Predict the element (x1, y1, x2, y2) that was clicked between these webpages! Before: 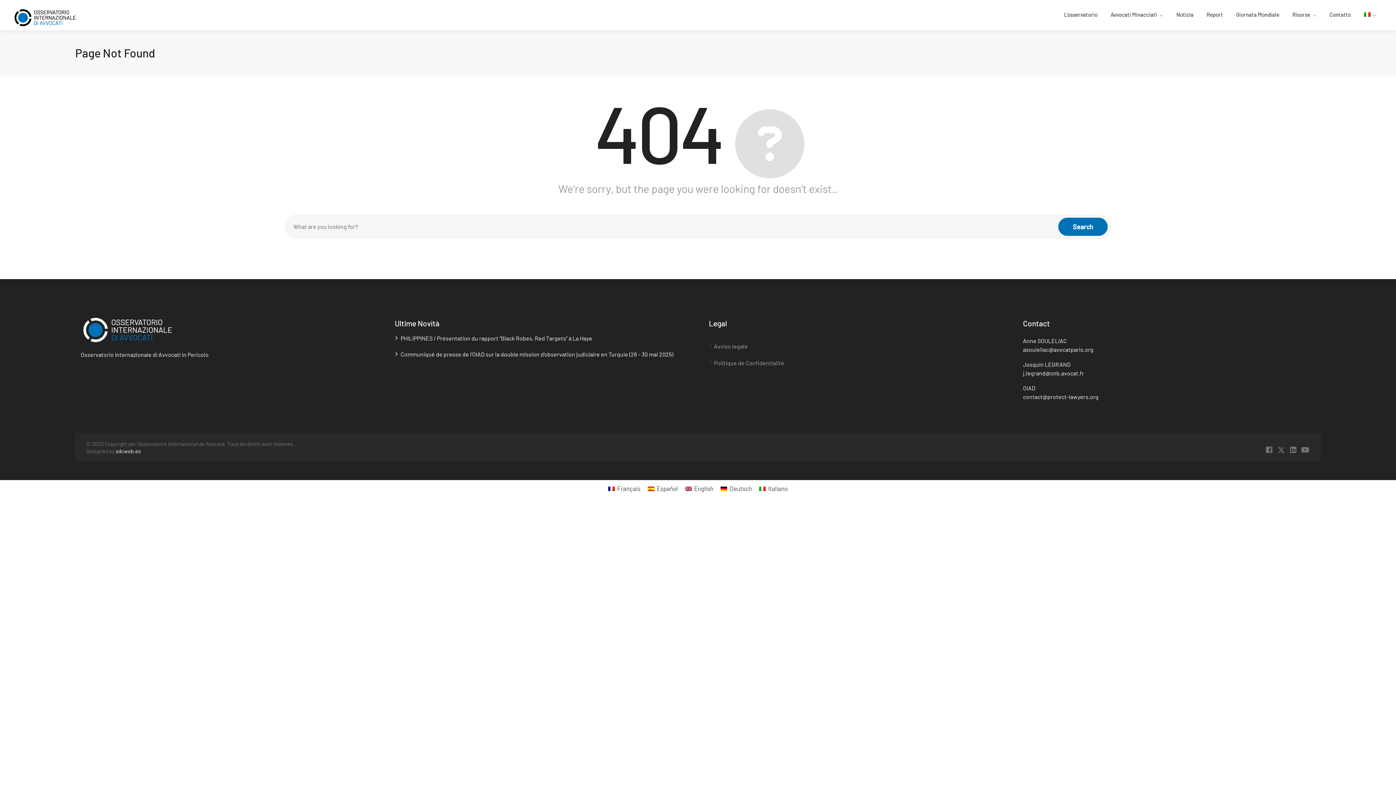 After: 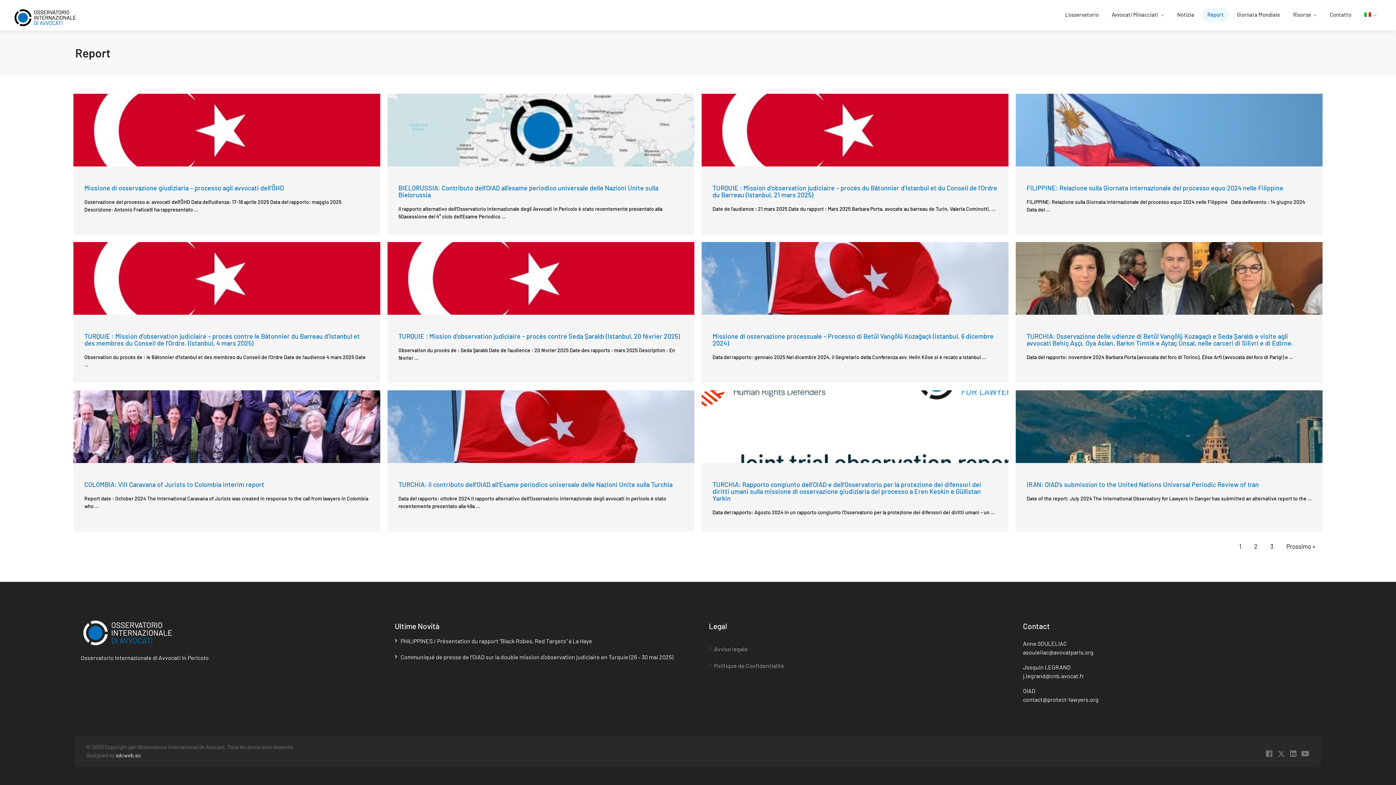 Action: label: Report bbox: (1201, 8, 1228, 21)